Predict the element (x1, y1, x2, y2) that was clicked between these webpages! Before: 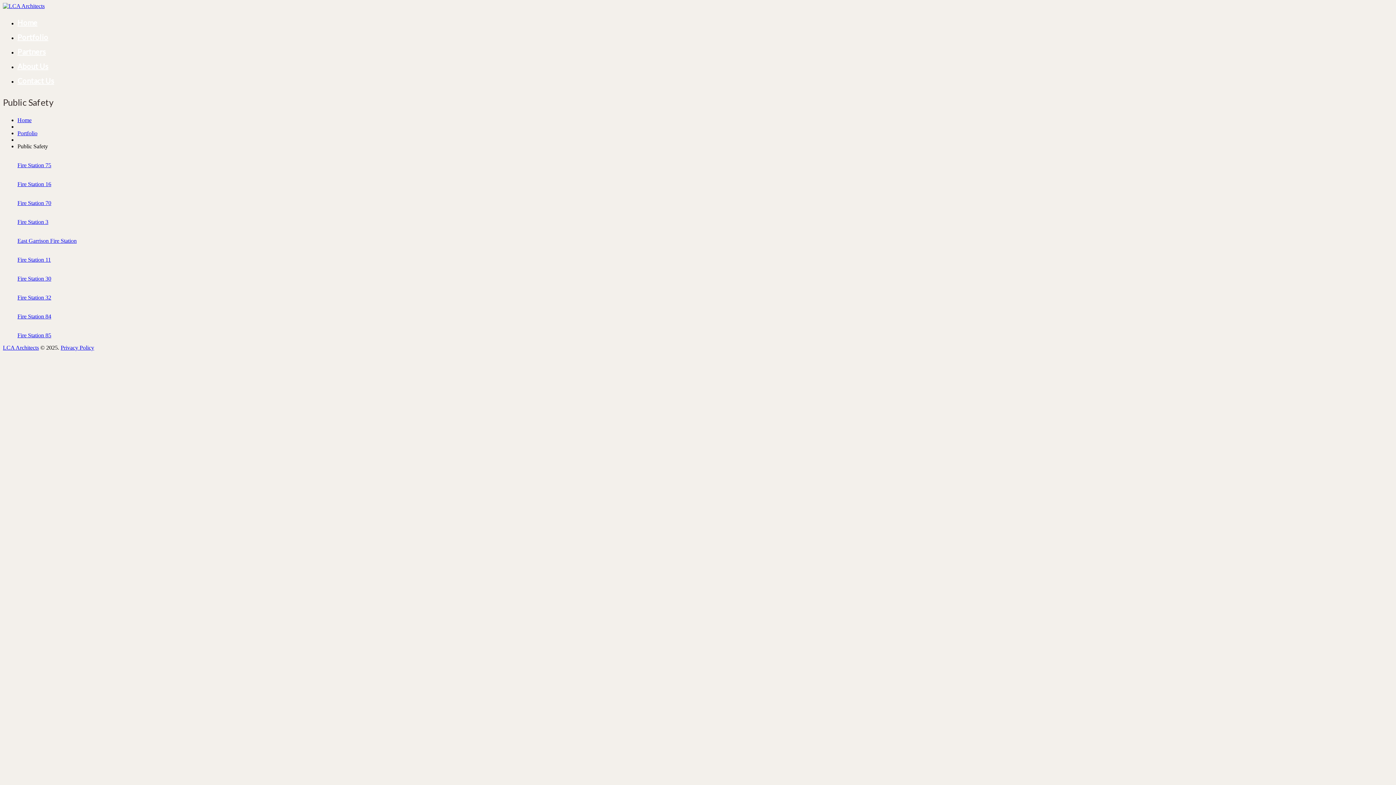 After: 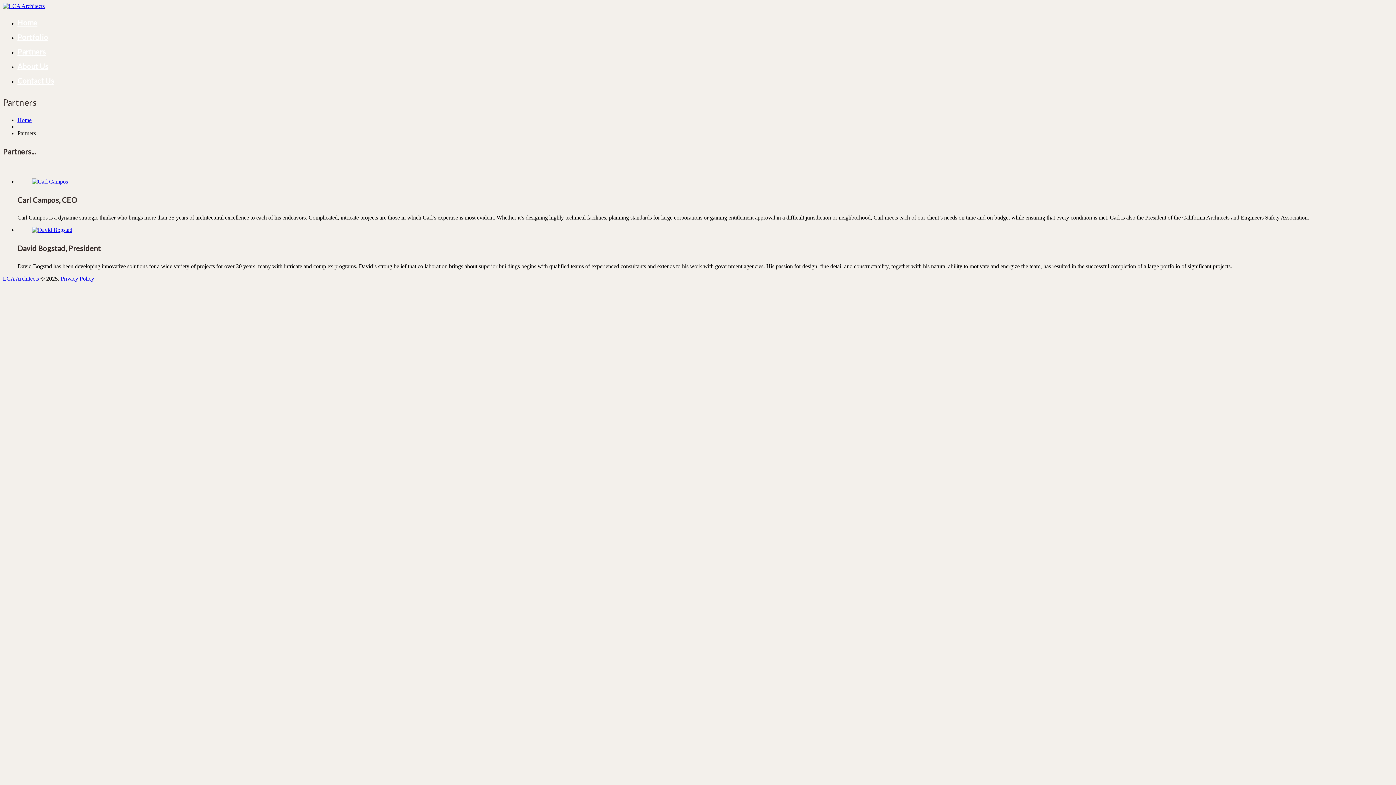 Action: bbox: (17, 47, 45, 56) label: Partners